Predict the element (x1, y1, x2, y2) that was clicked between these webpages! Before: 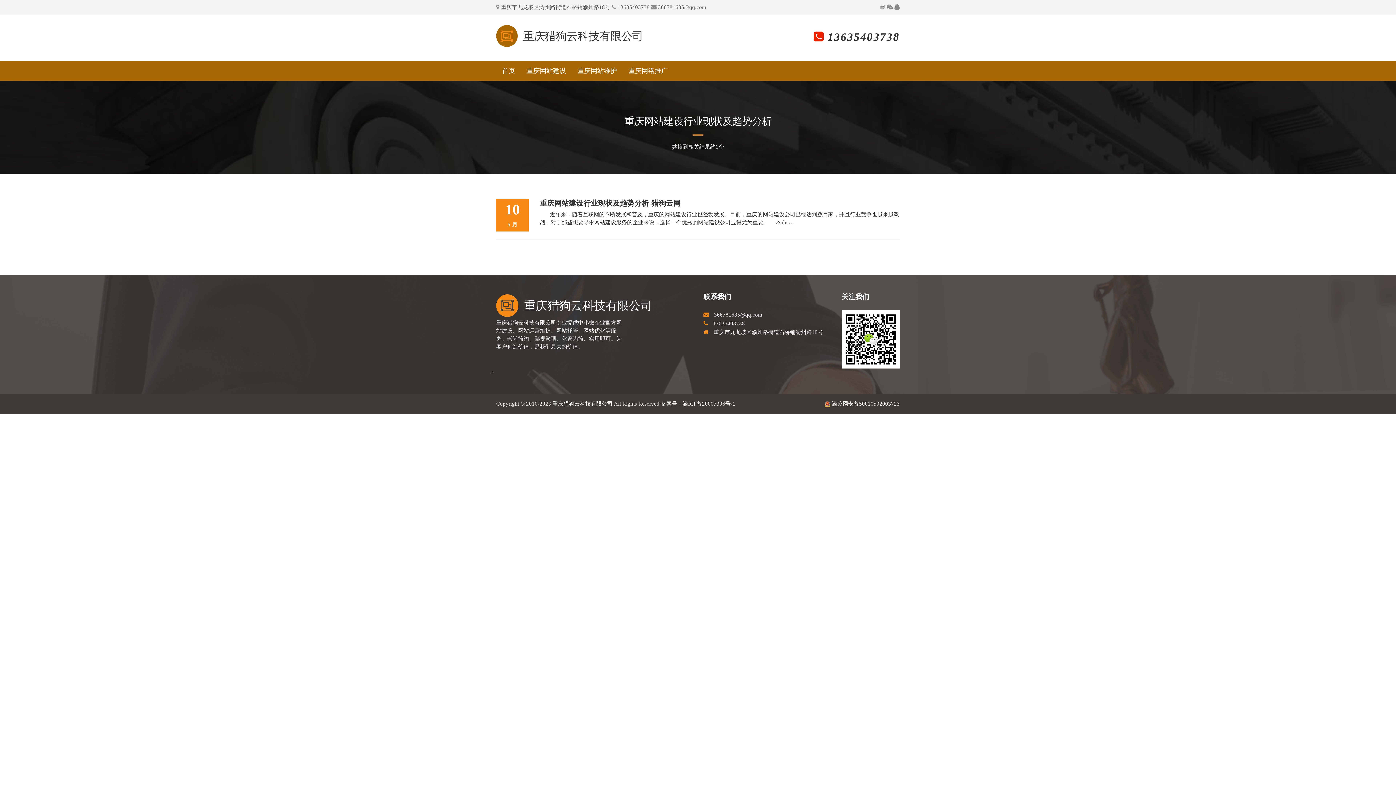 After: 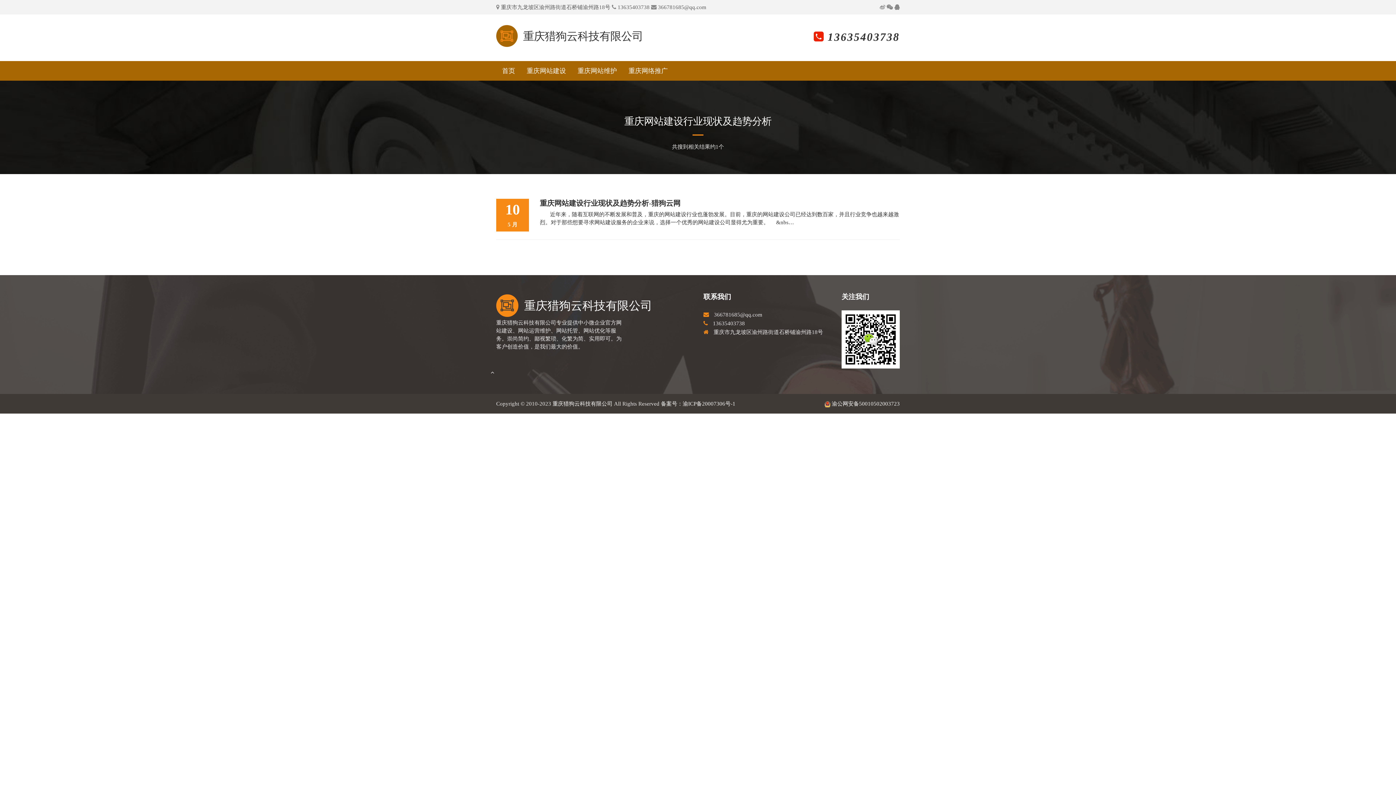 Action: label: 备案号：渝ICP备20007306号-1 bbox: (661, 400, 735, 406)